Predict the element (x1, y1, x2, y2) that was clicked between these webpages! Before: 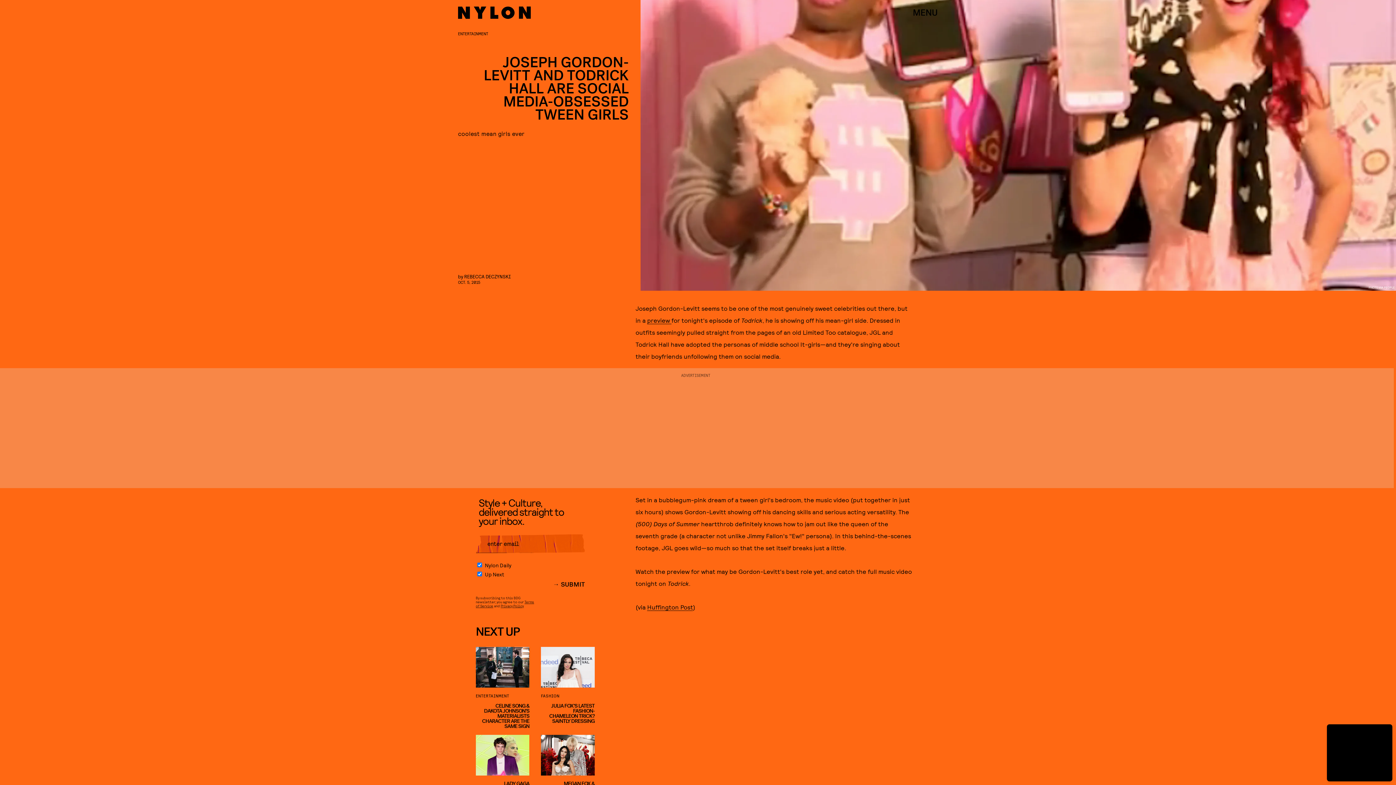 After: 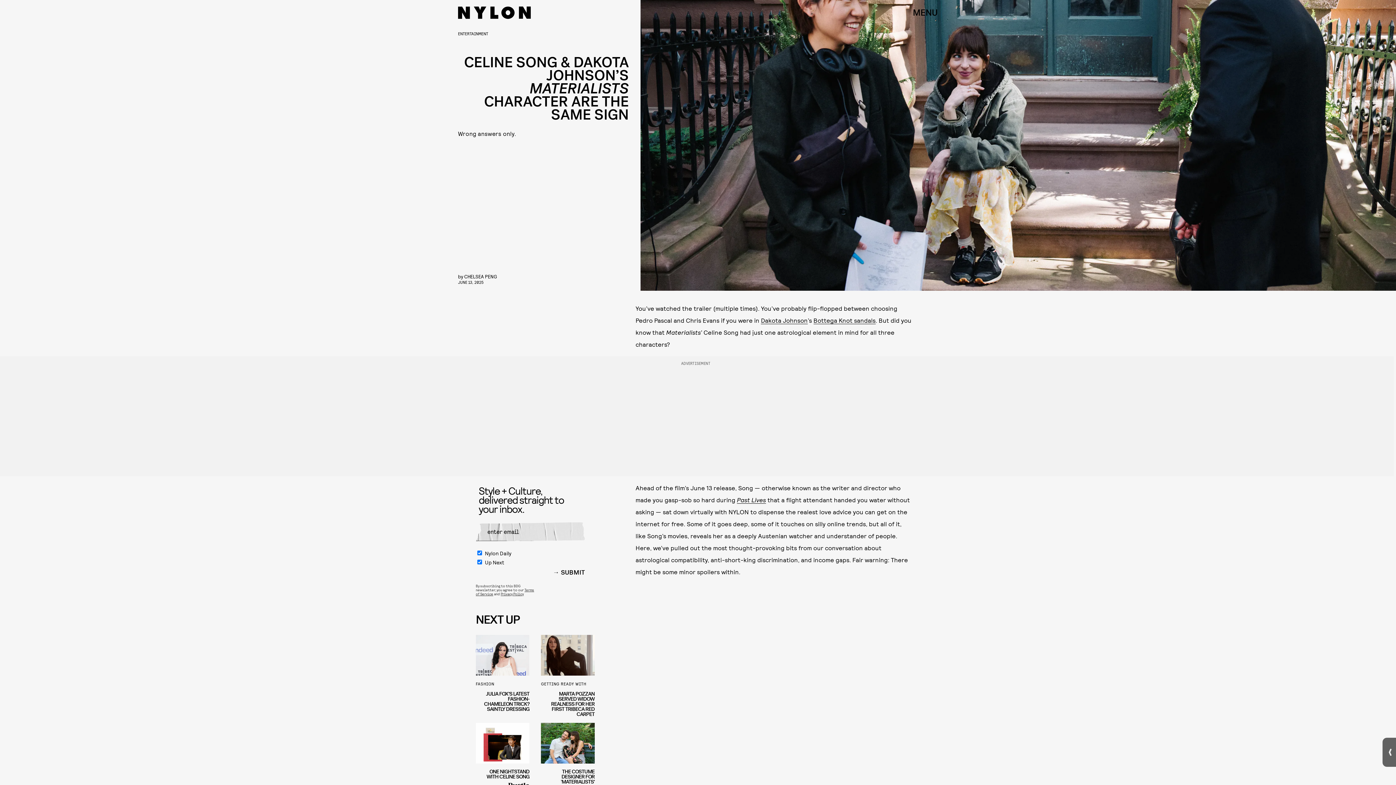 Action: label: ENTERTAINMENT
CELINE SONG & DAKOTA JOHNSON’S MATERIALISTS CHARACTER ARE THE SAME SIGN bbox: (475, 647, 529, 735)